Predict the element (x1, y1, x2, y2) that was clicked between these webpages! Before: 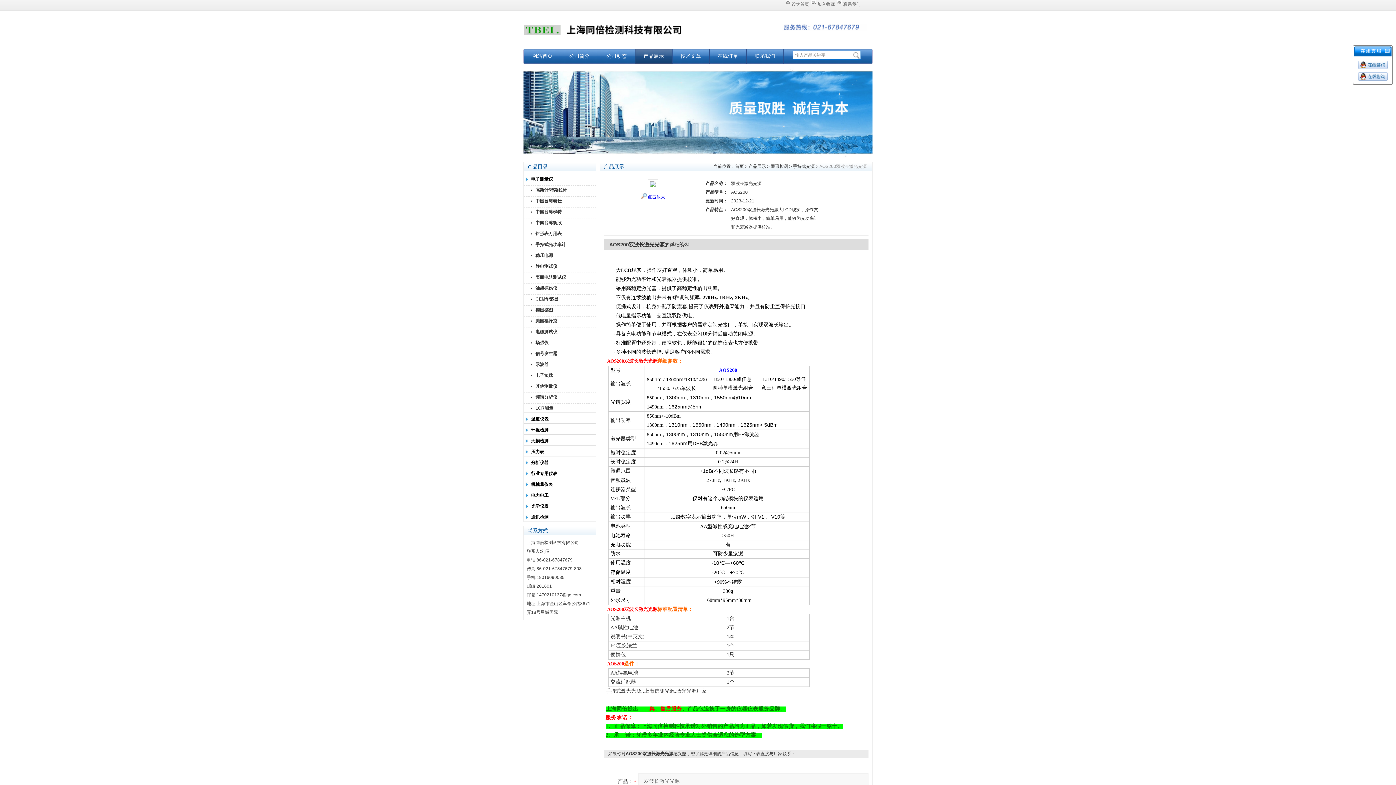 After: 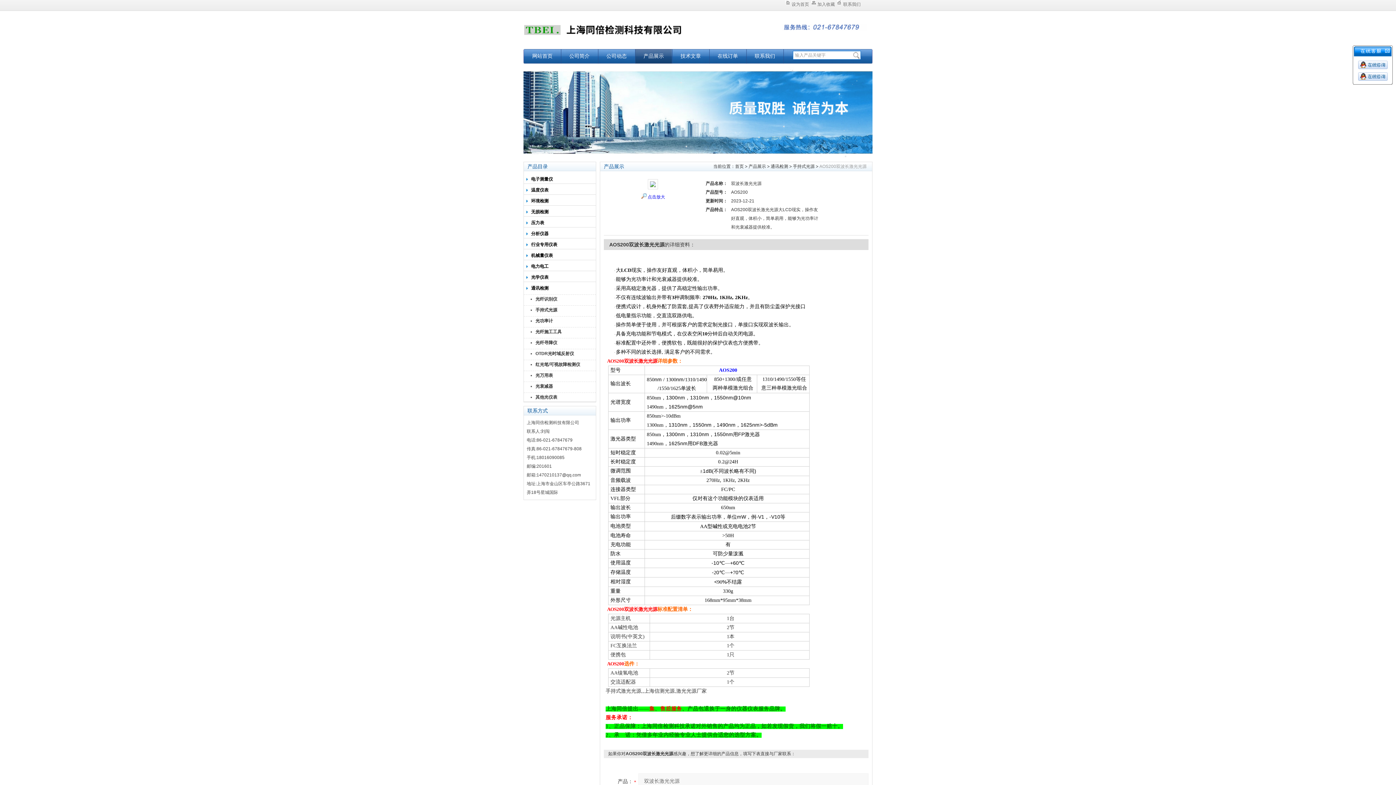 Action: label: 无损检测 bbox: (524, 436, 591, 445)